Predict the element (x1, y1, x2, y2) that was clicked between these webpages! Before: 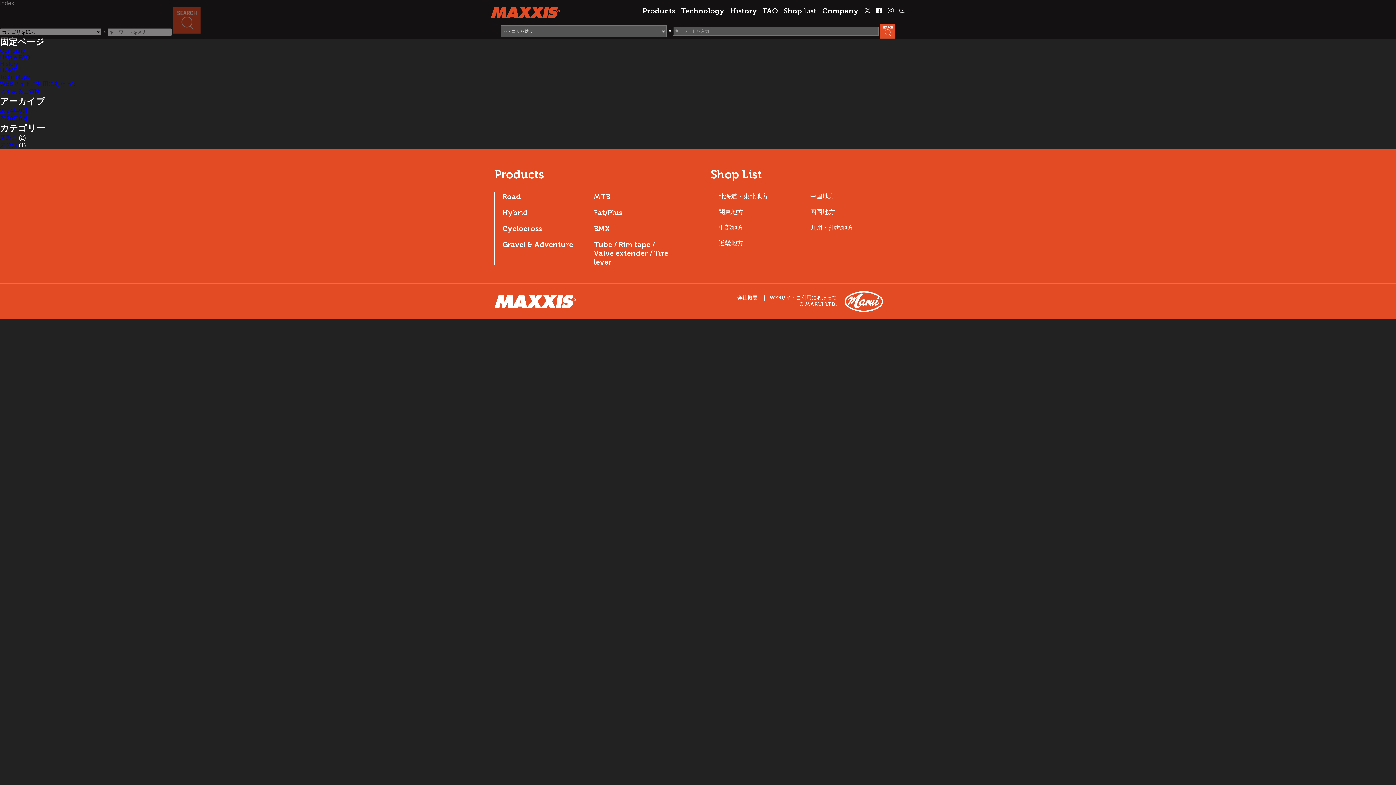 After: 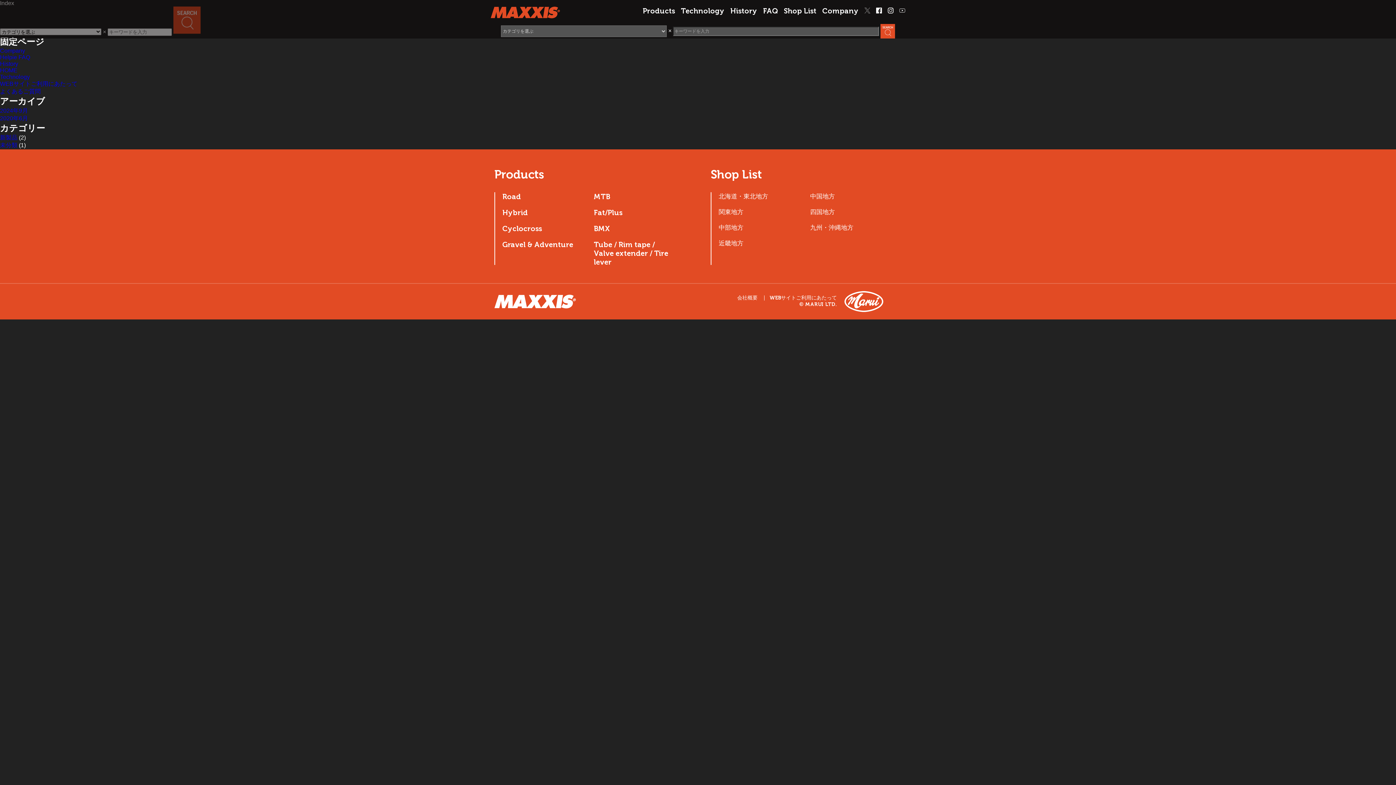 Action: bbox: (864, 6, 870, 15)